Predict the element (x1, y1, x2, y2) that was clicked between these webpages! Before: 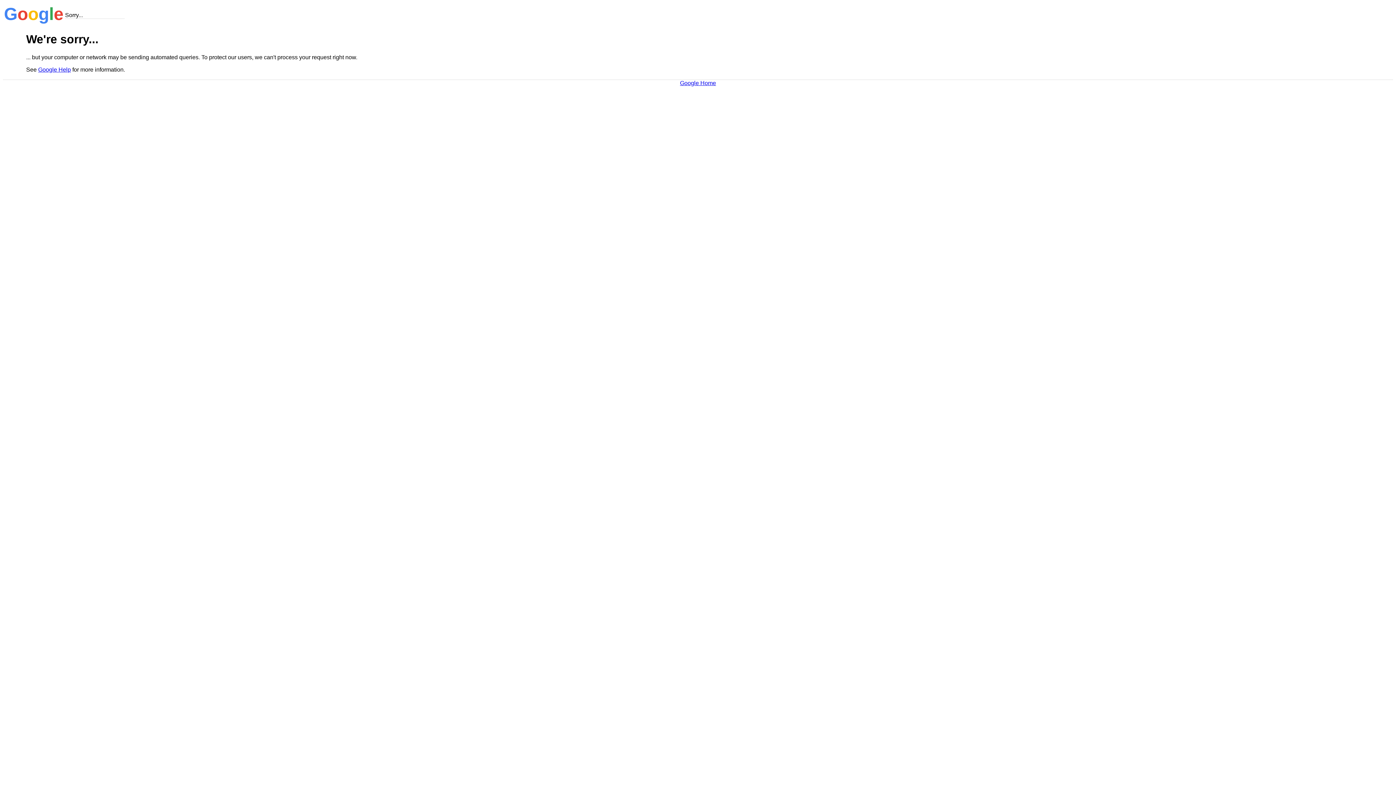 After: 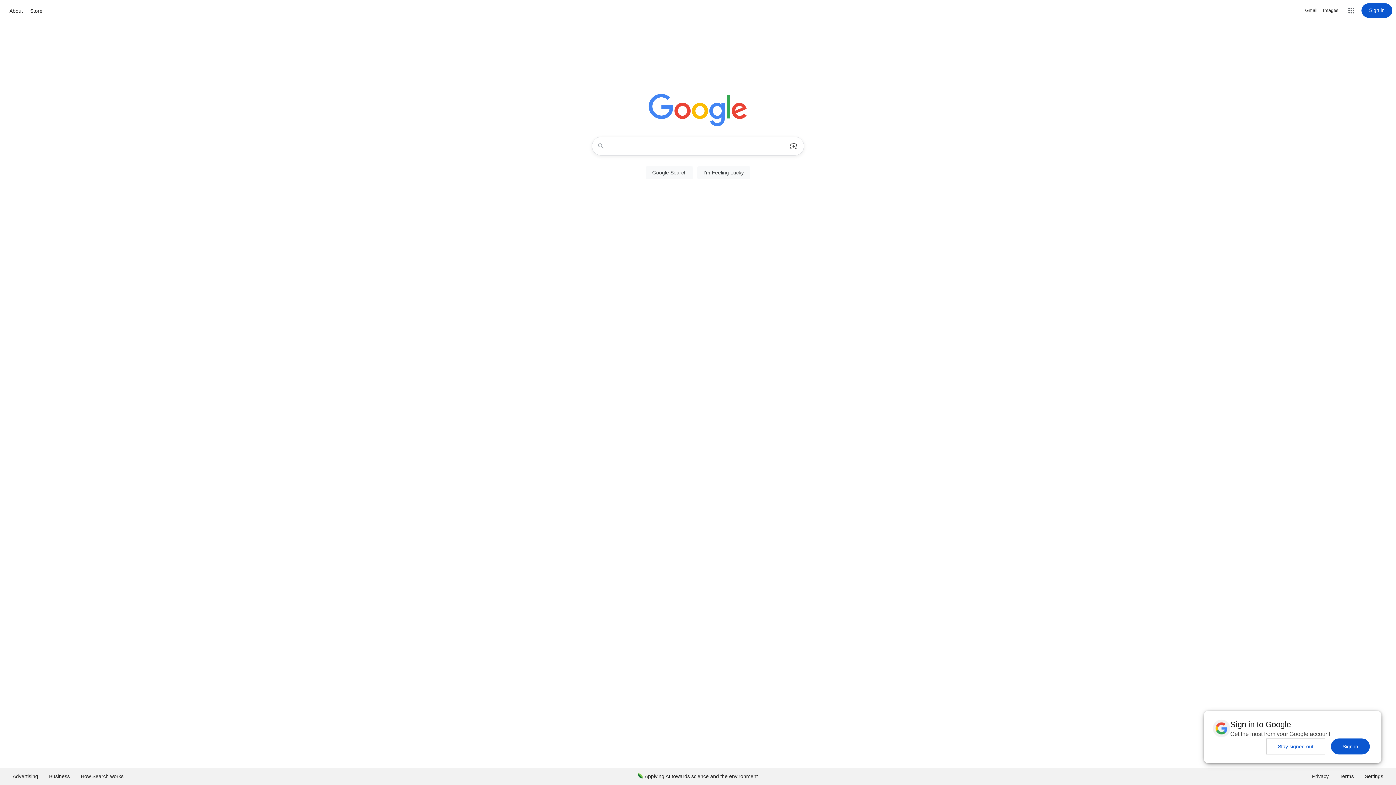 Action: bbox: (680, 79, 716, 86) label: Google Home